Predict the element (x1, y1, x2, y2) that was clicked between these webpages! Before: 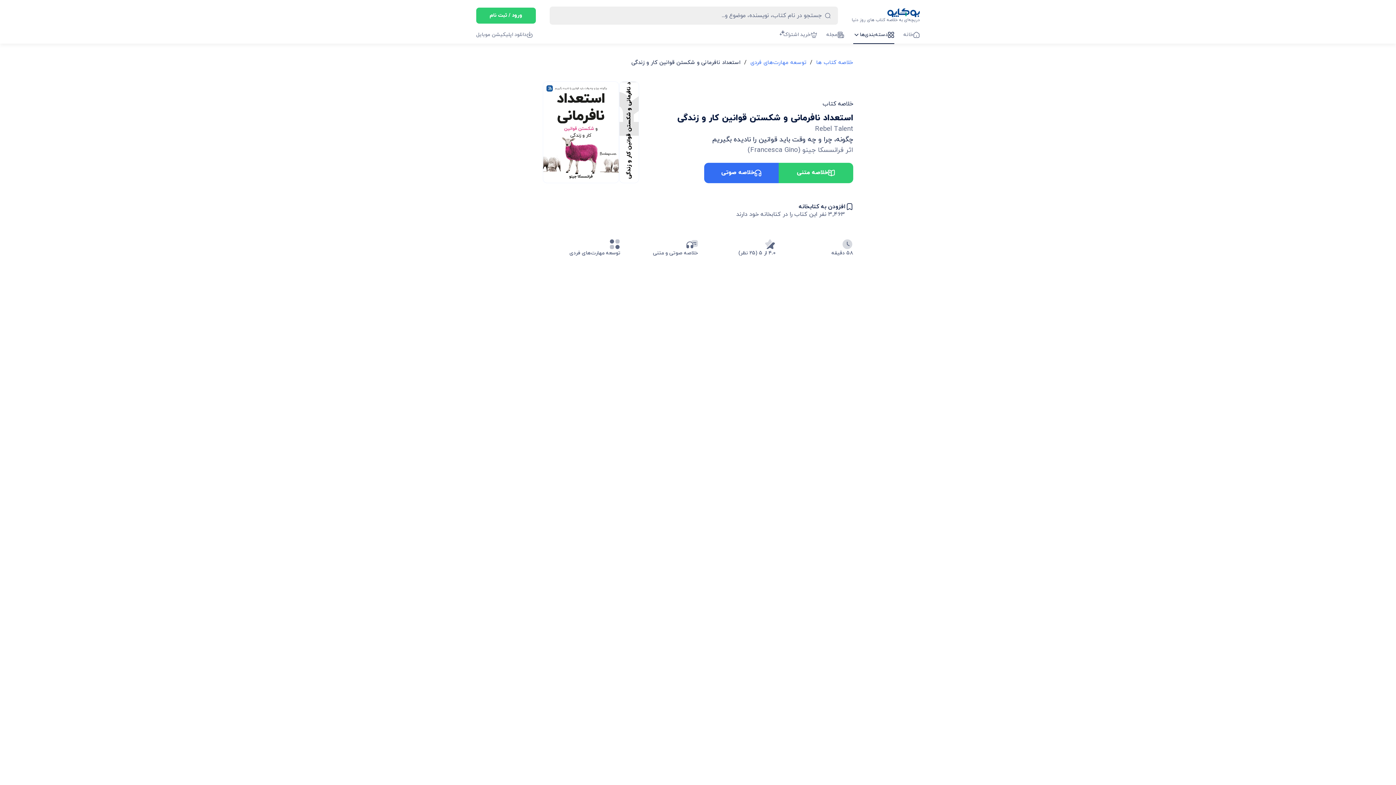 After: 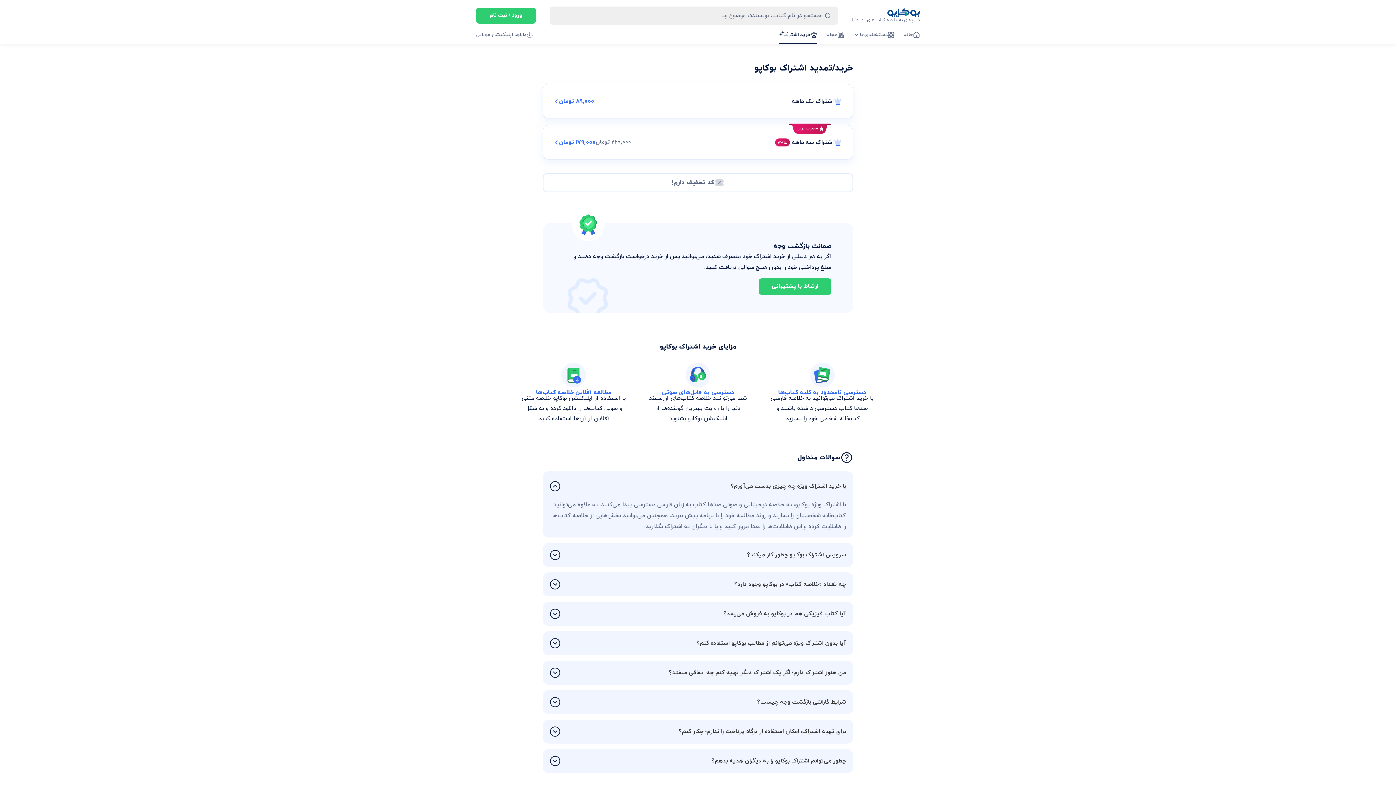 Action: label: خرید اشتراک bbox: (779, 30, 817, 43)